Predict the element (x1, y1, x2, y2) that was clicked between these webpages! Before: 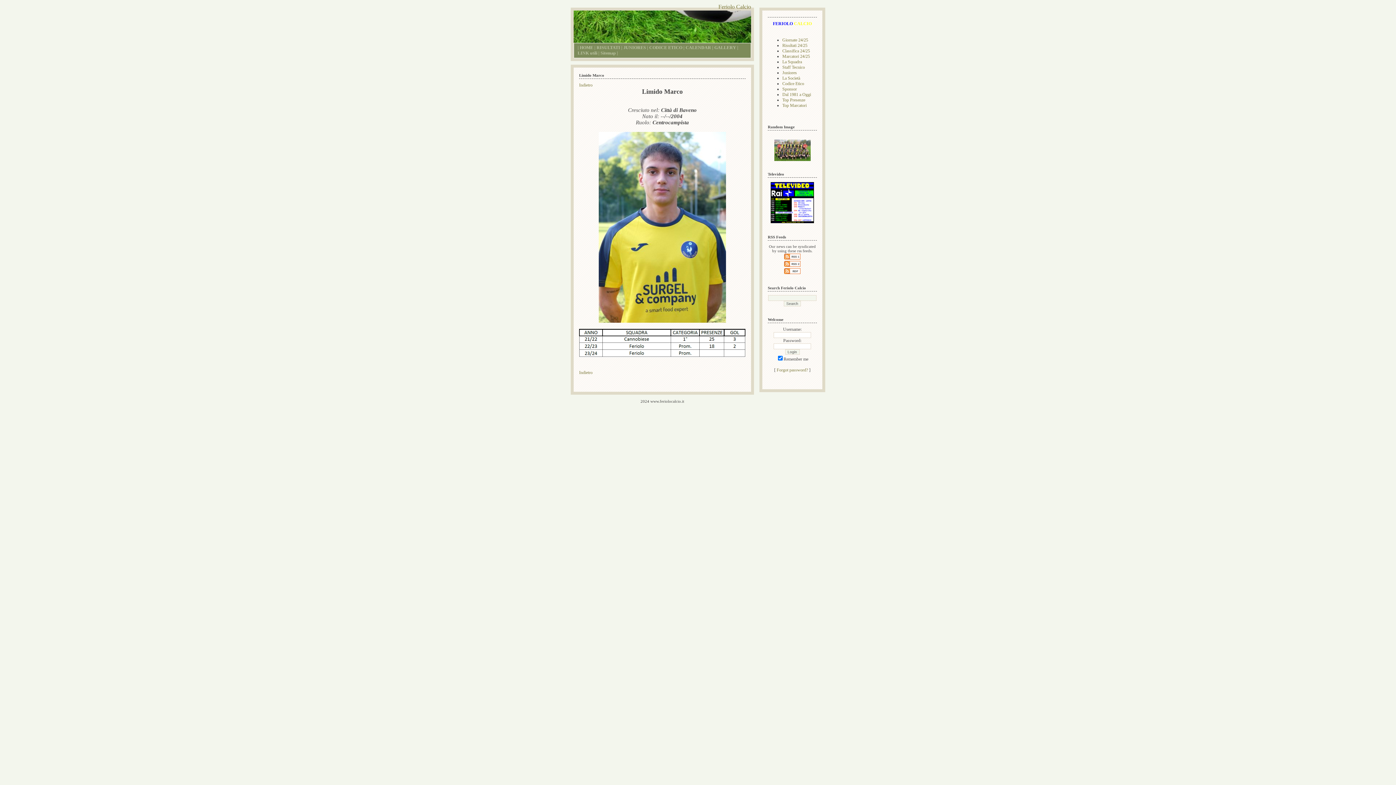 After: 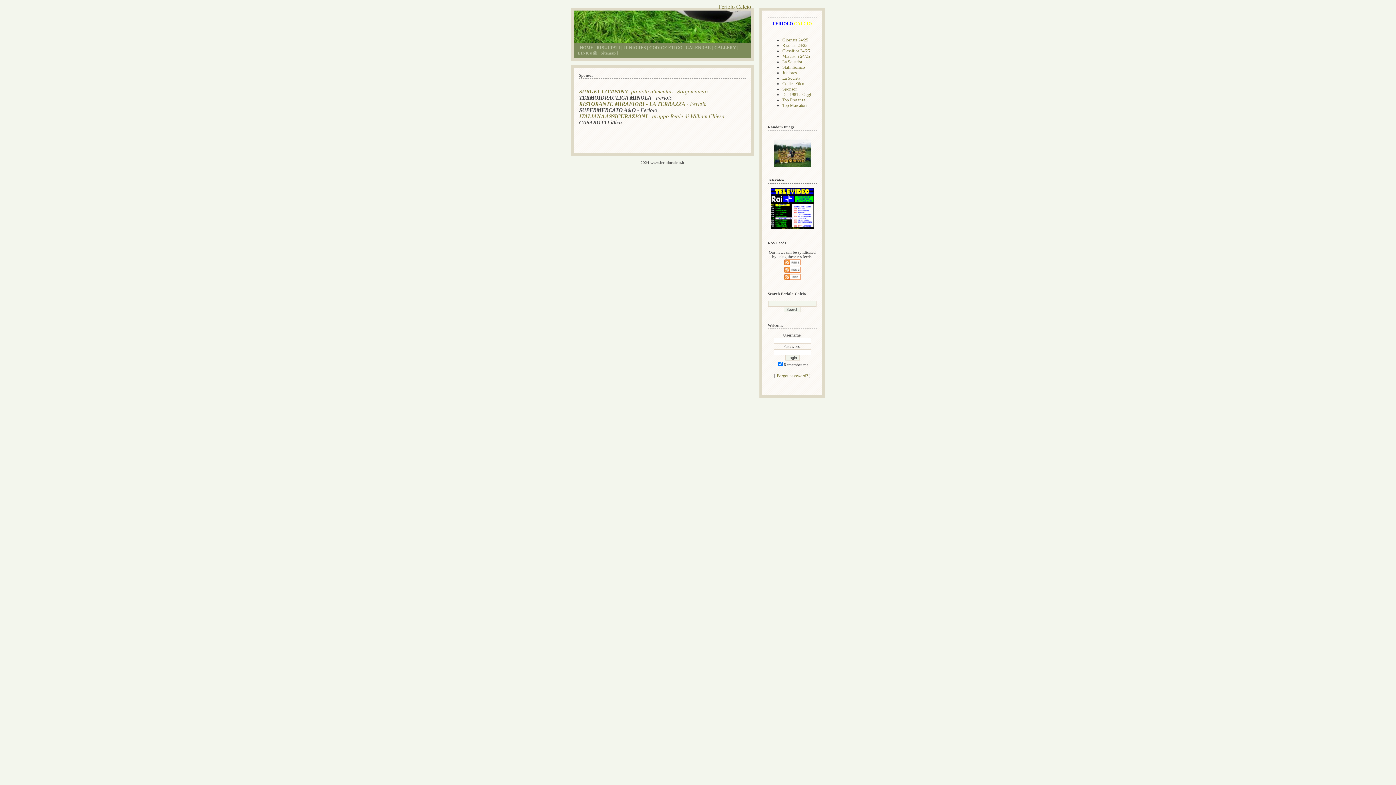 Action: label: Sponsor bbox: (782, 86, 797, 91)